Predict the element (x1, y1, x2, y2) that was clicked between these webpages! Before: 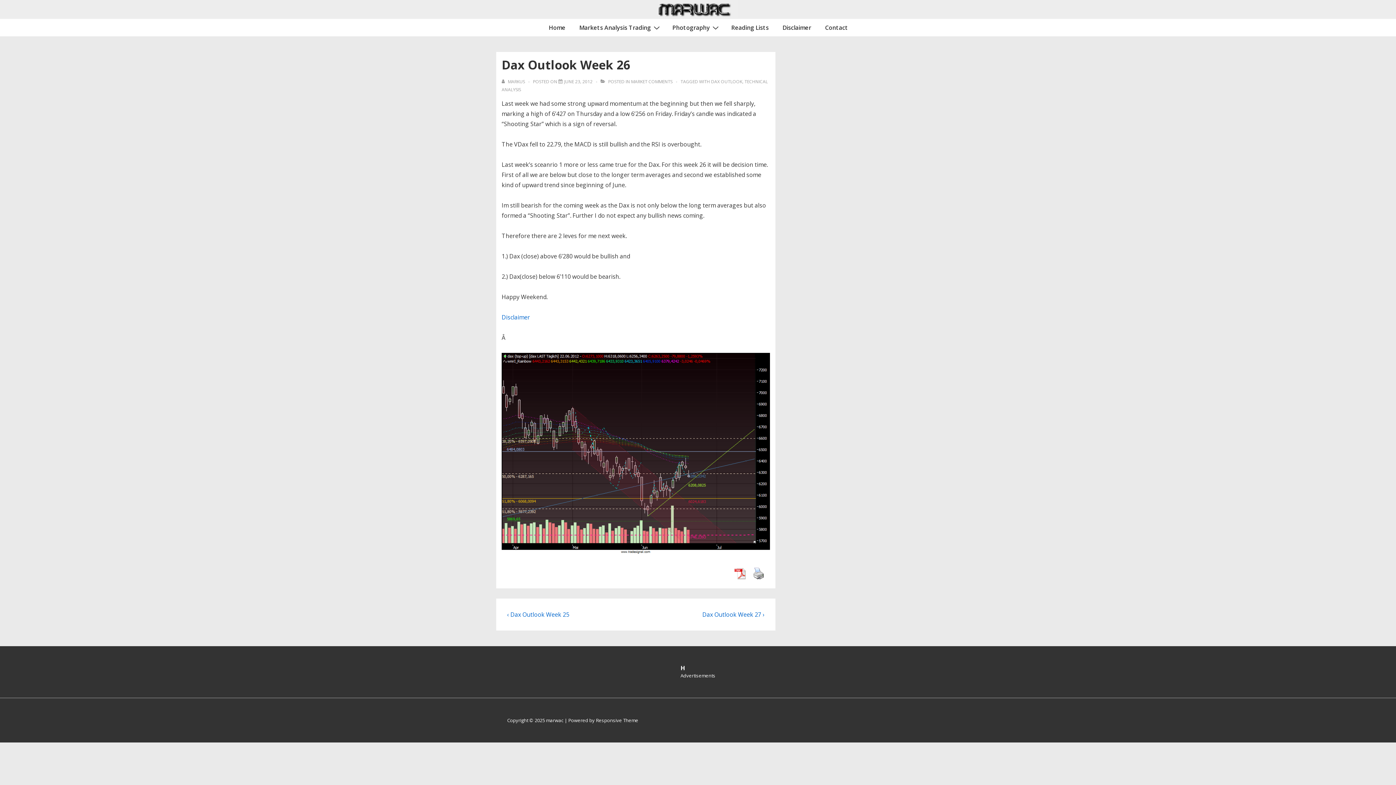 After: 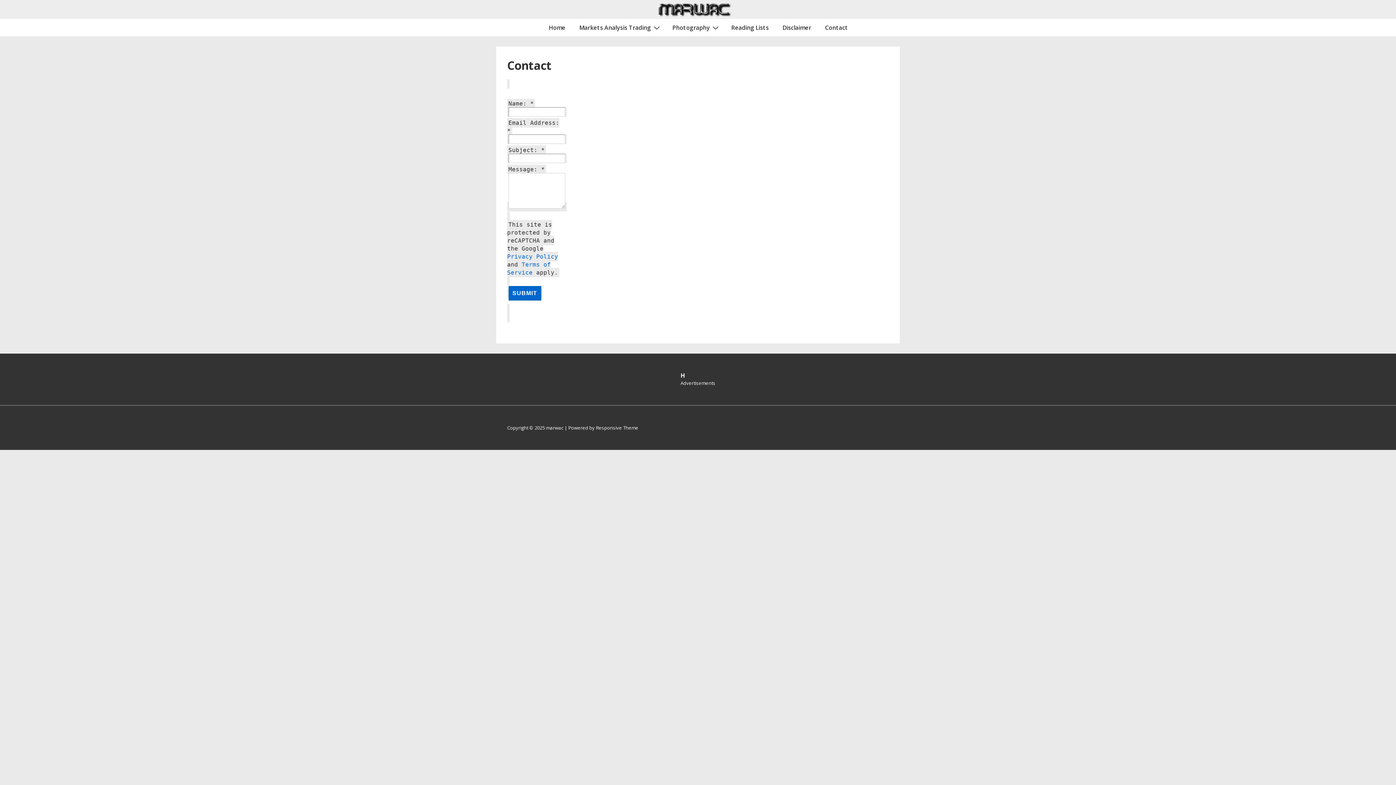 Action: bbox: (818, 18, 854, 36) label: Contact